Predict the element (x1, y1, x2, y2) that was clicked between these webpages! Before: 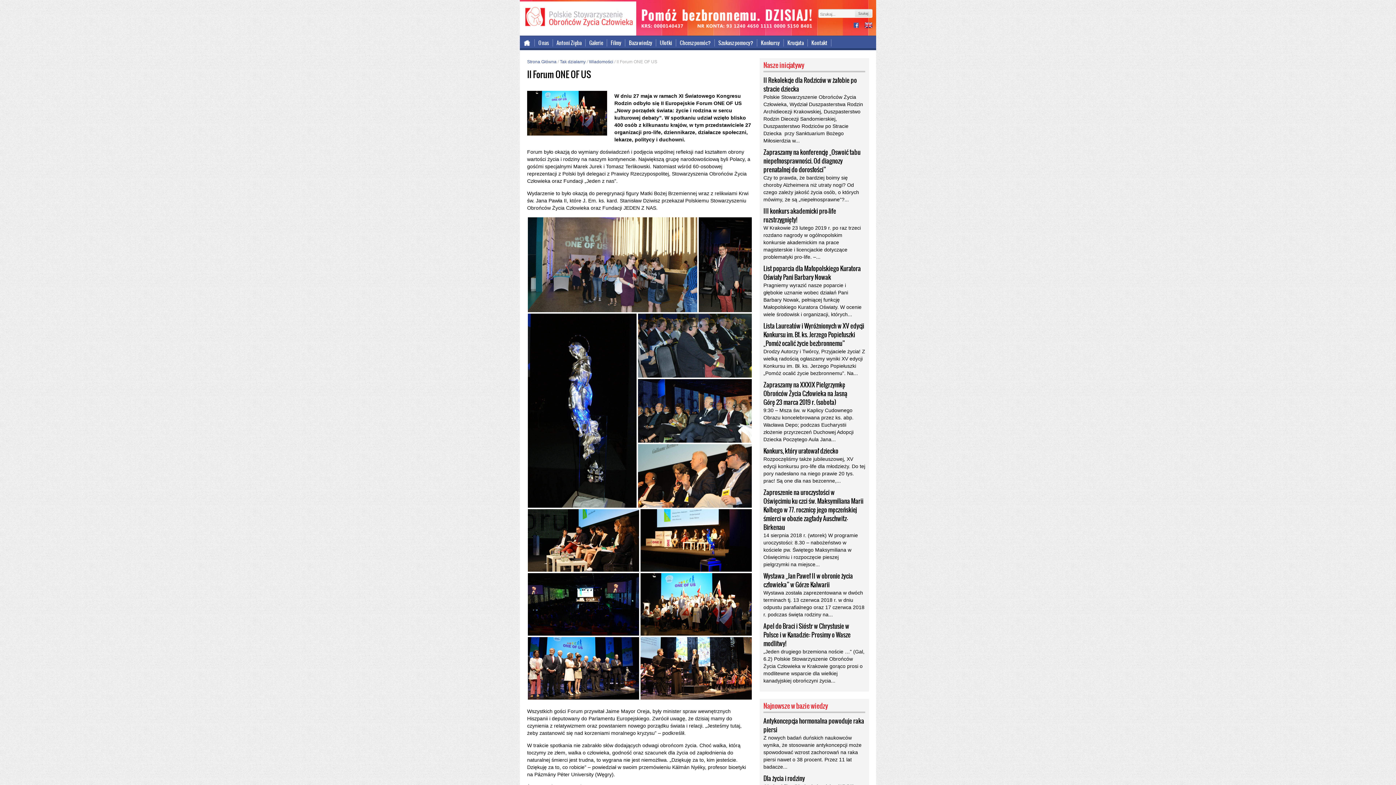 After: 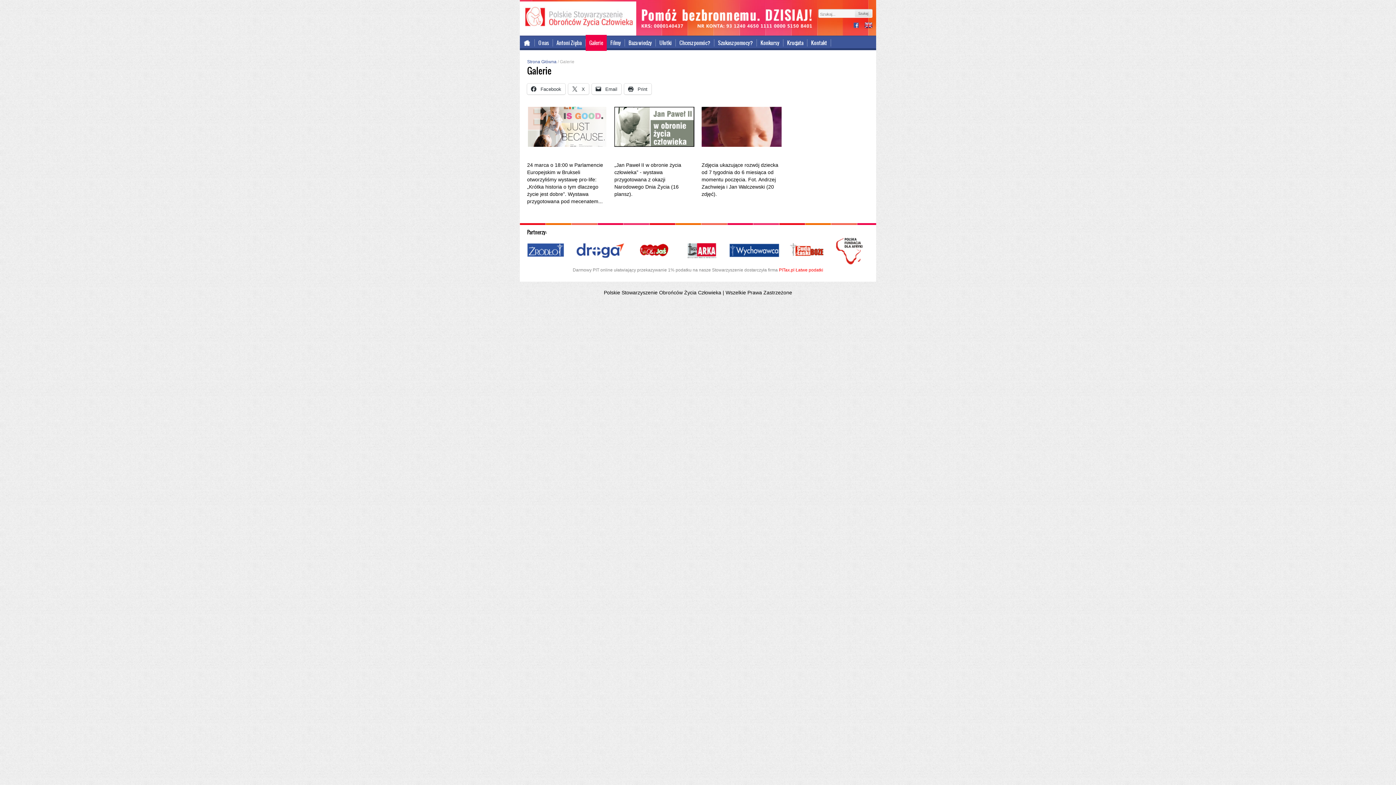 Action: bbox: (585, 39, 607, 46) label: Galerie